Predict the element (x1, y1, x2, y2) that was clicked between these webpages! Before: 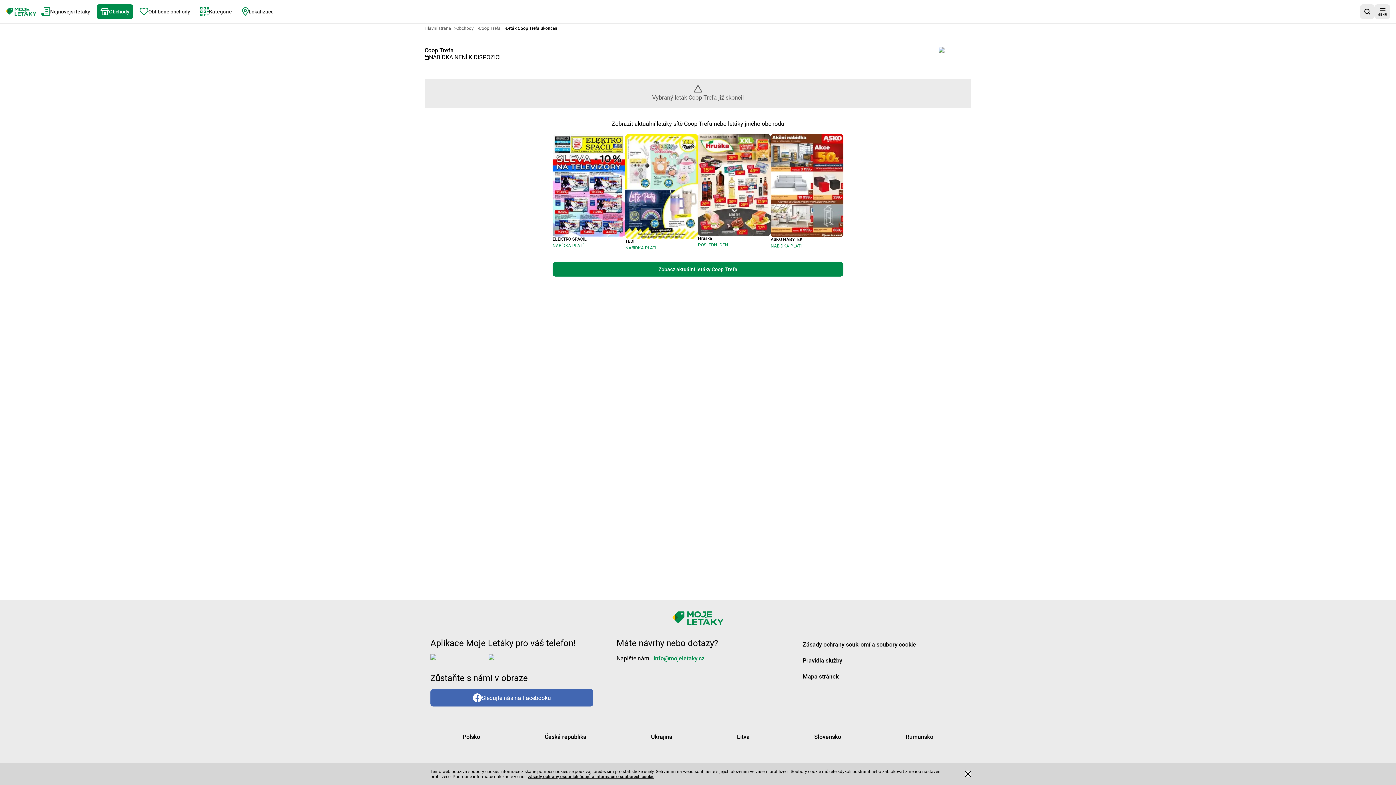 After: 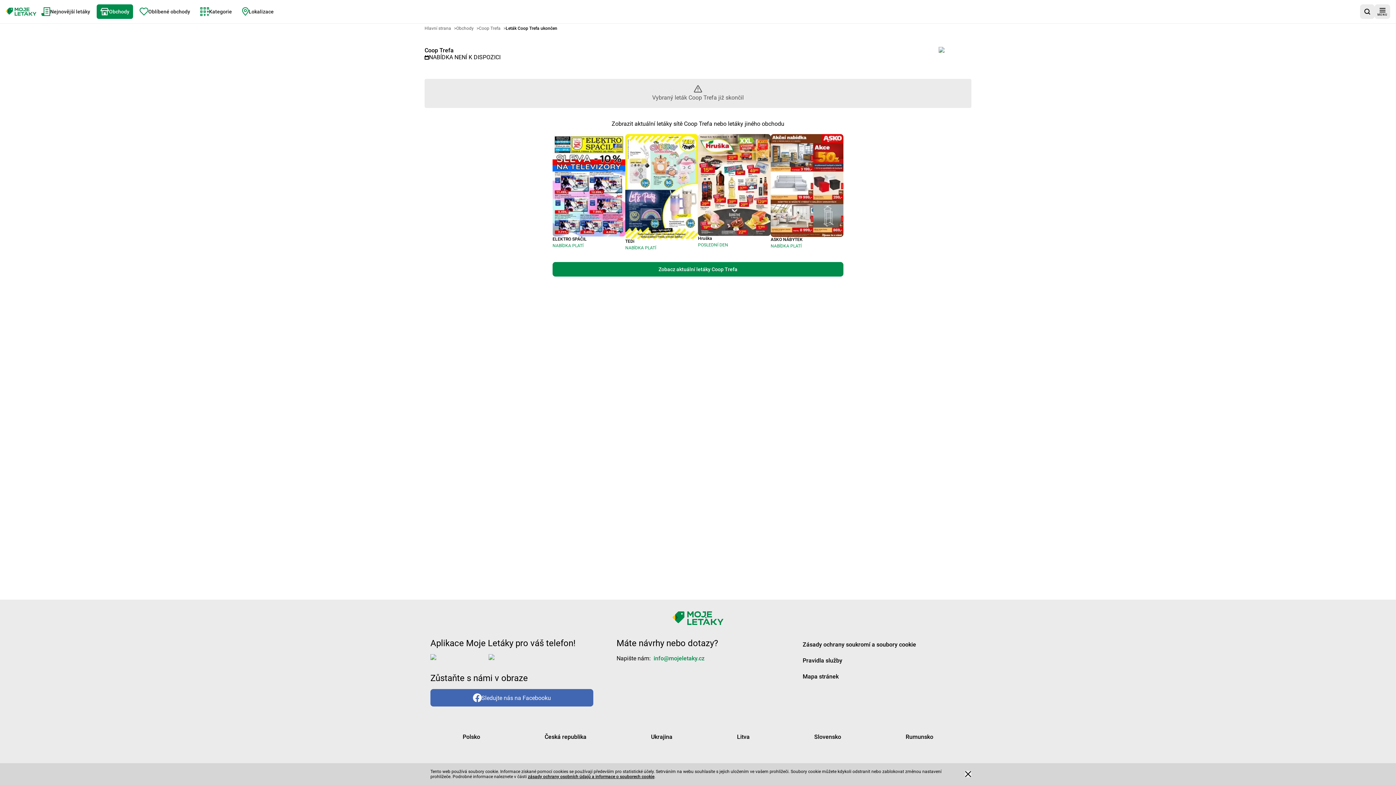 Action: label: Česká republika bbox: (544, 733, 586, 741)